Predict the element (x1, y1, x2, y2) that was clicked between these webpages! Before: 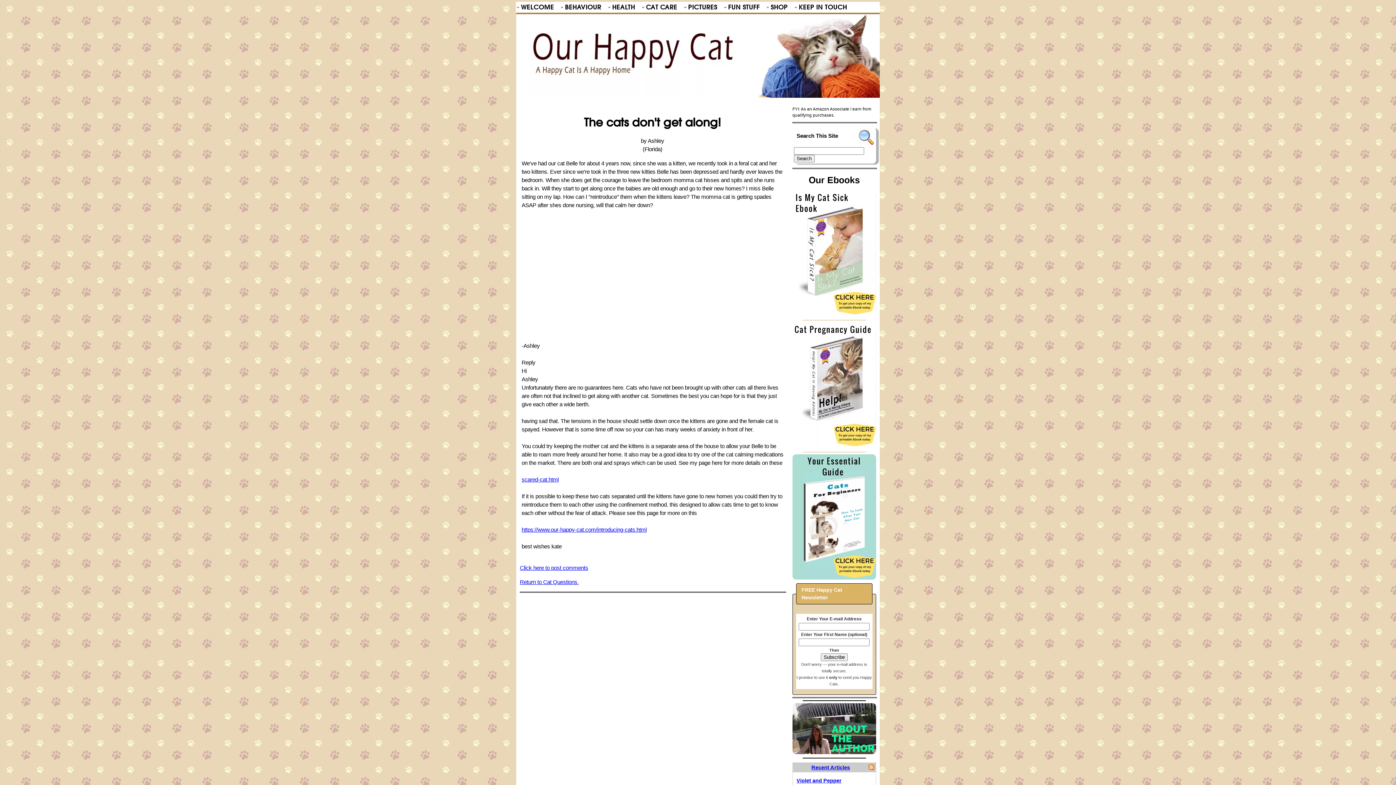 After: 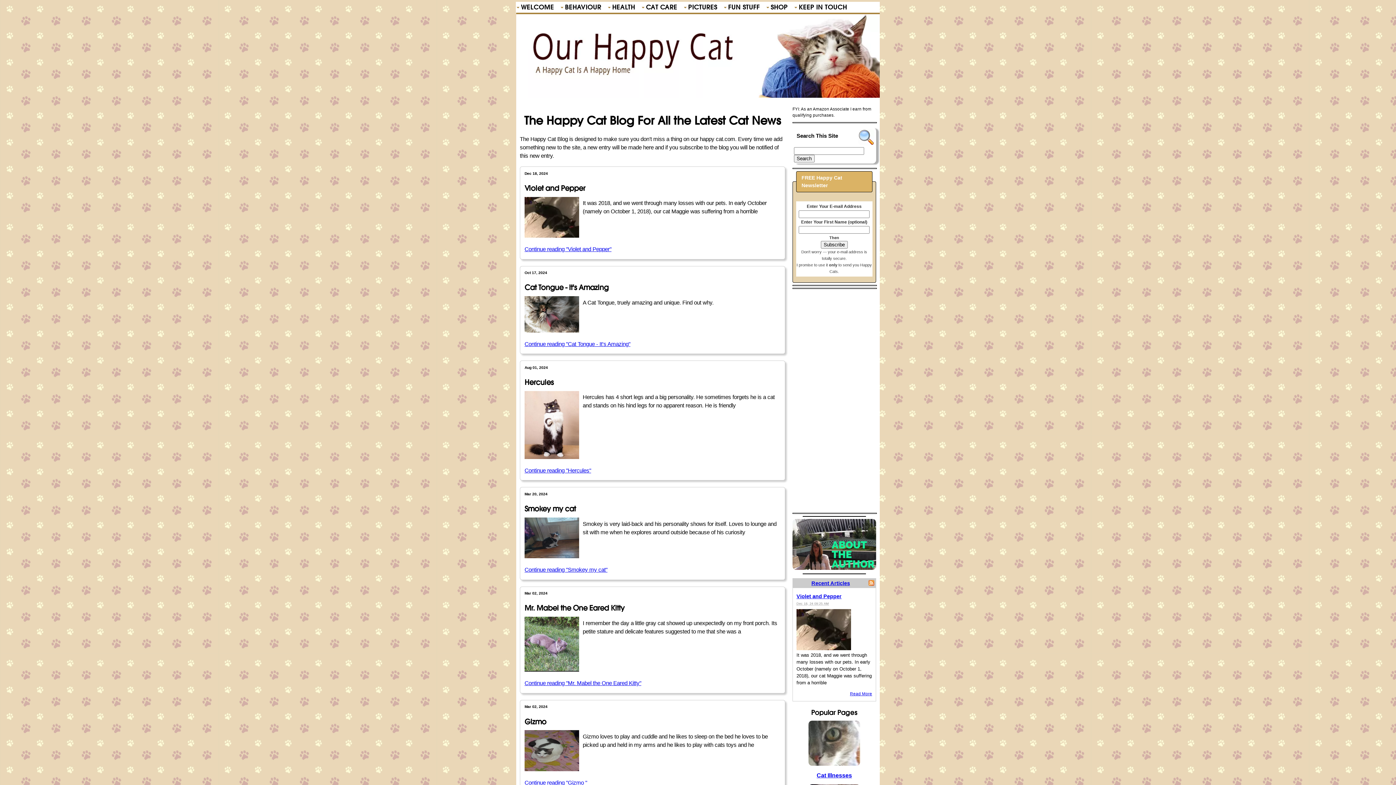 Action: bbox: (811, 764, 850, 770) label: Recent Articles